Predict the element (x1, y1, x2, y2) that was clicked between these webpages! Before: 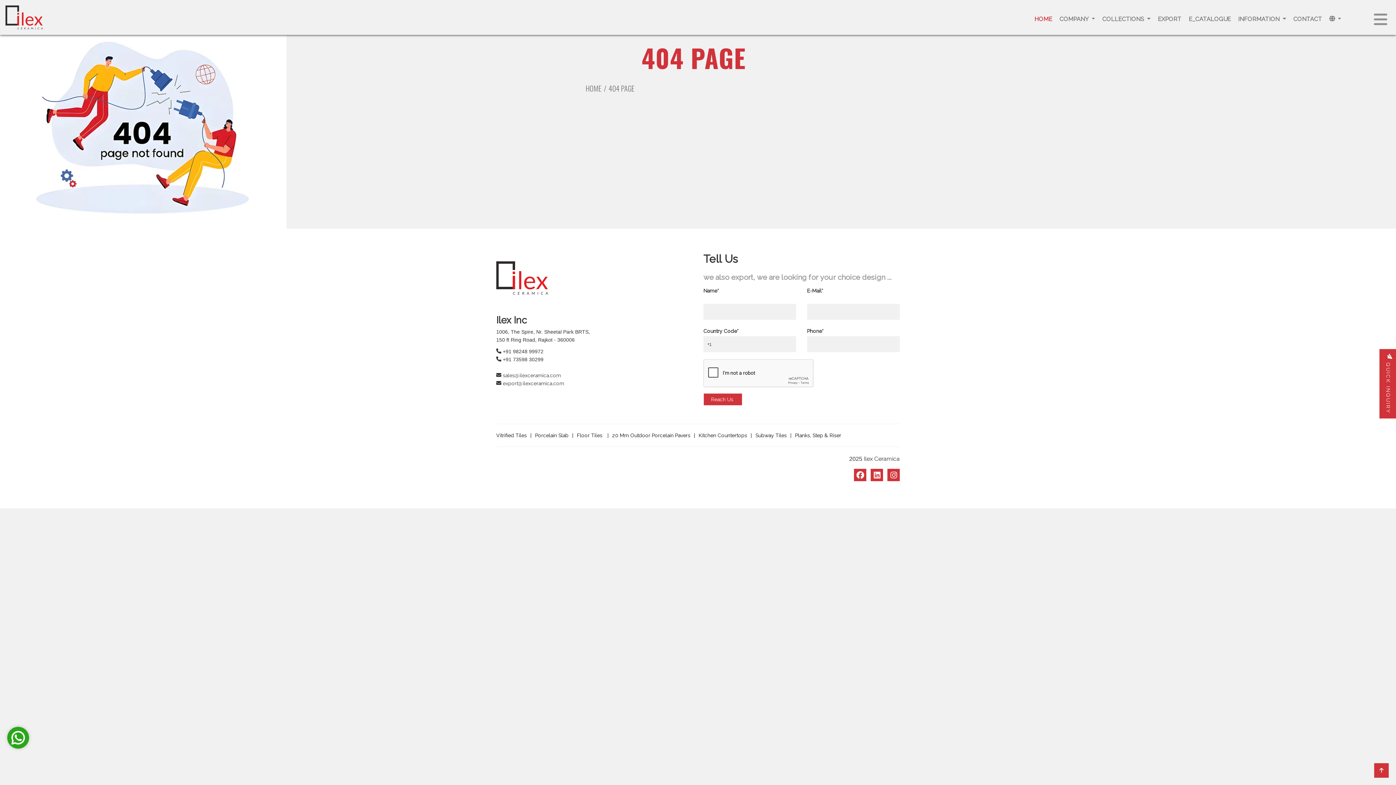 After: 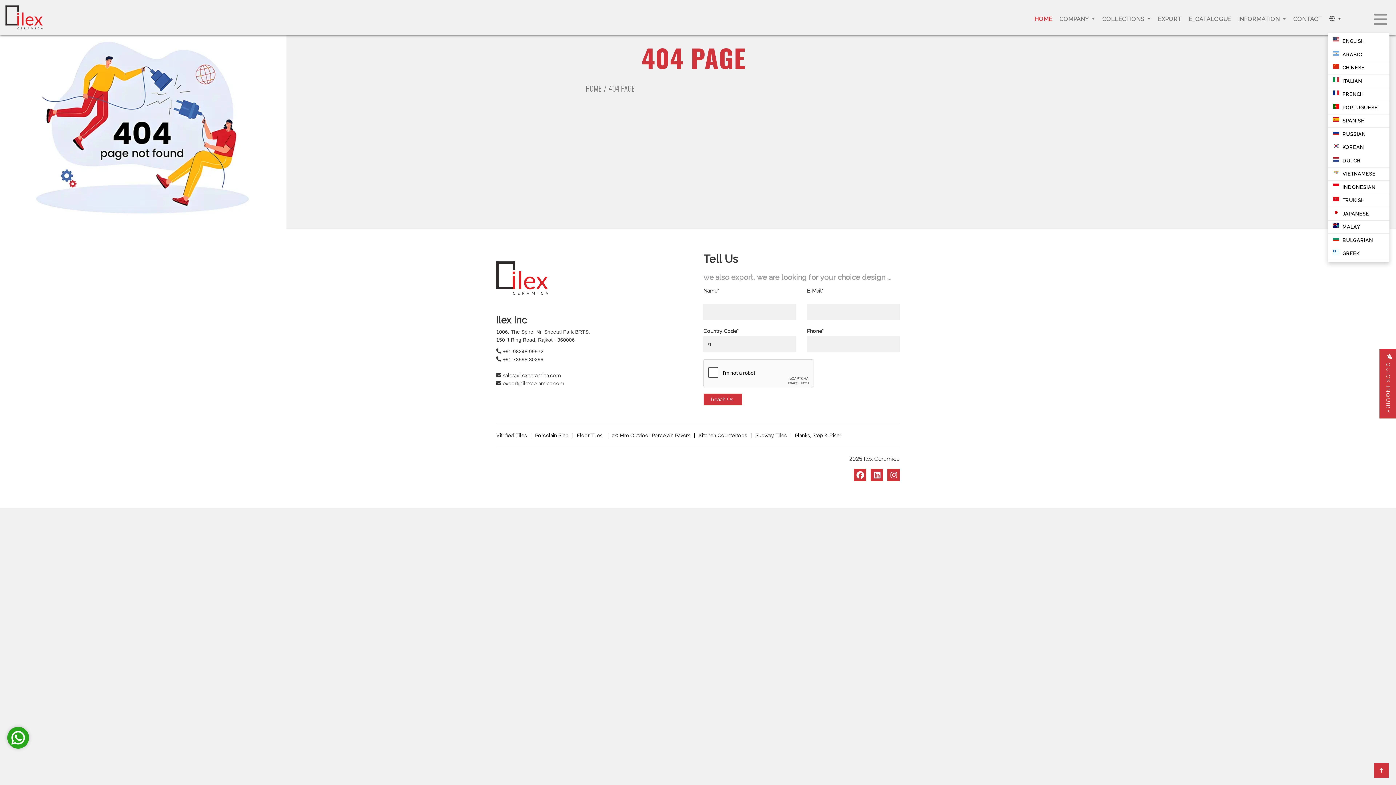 Action: bbox: (1327, 10, 1343, 28) label:  